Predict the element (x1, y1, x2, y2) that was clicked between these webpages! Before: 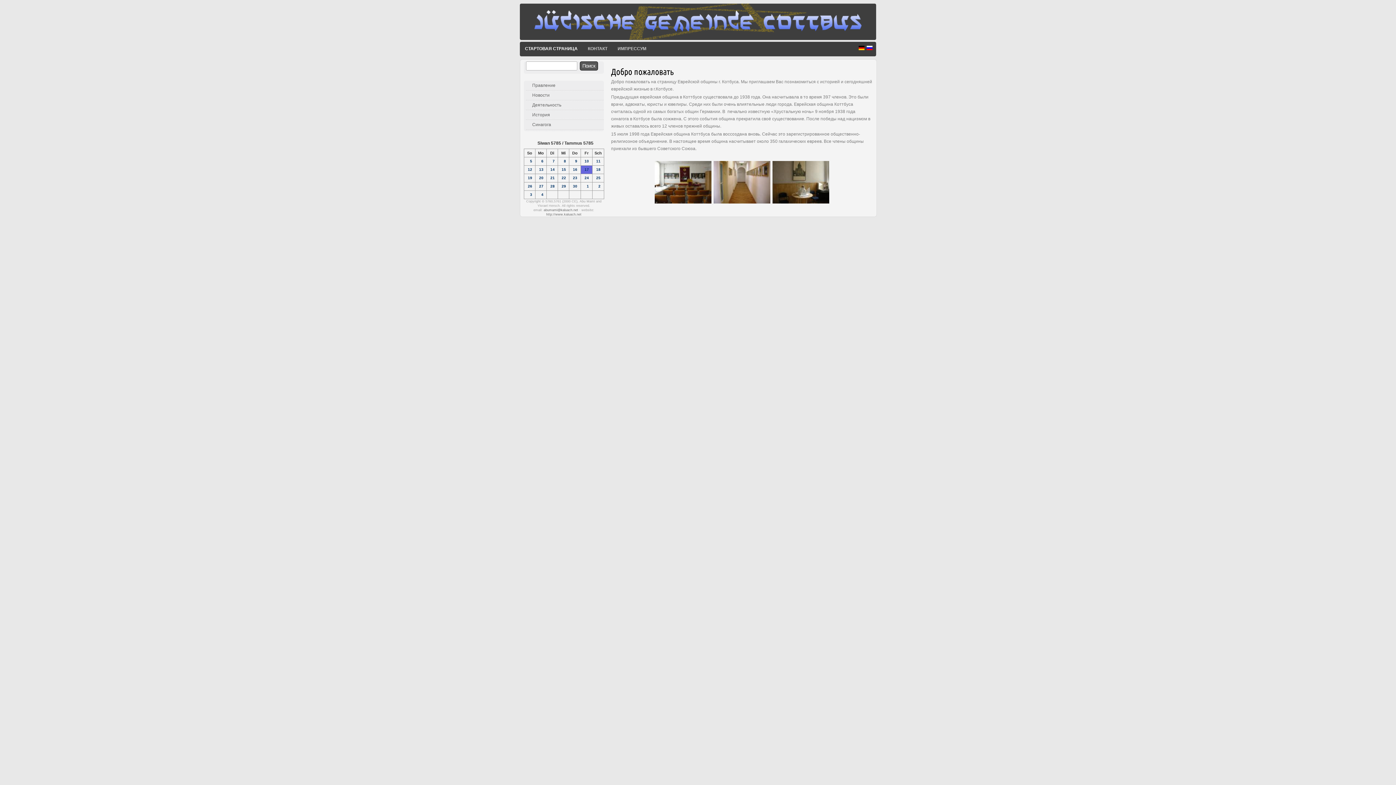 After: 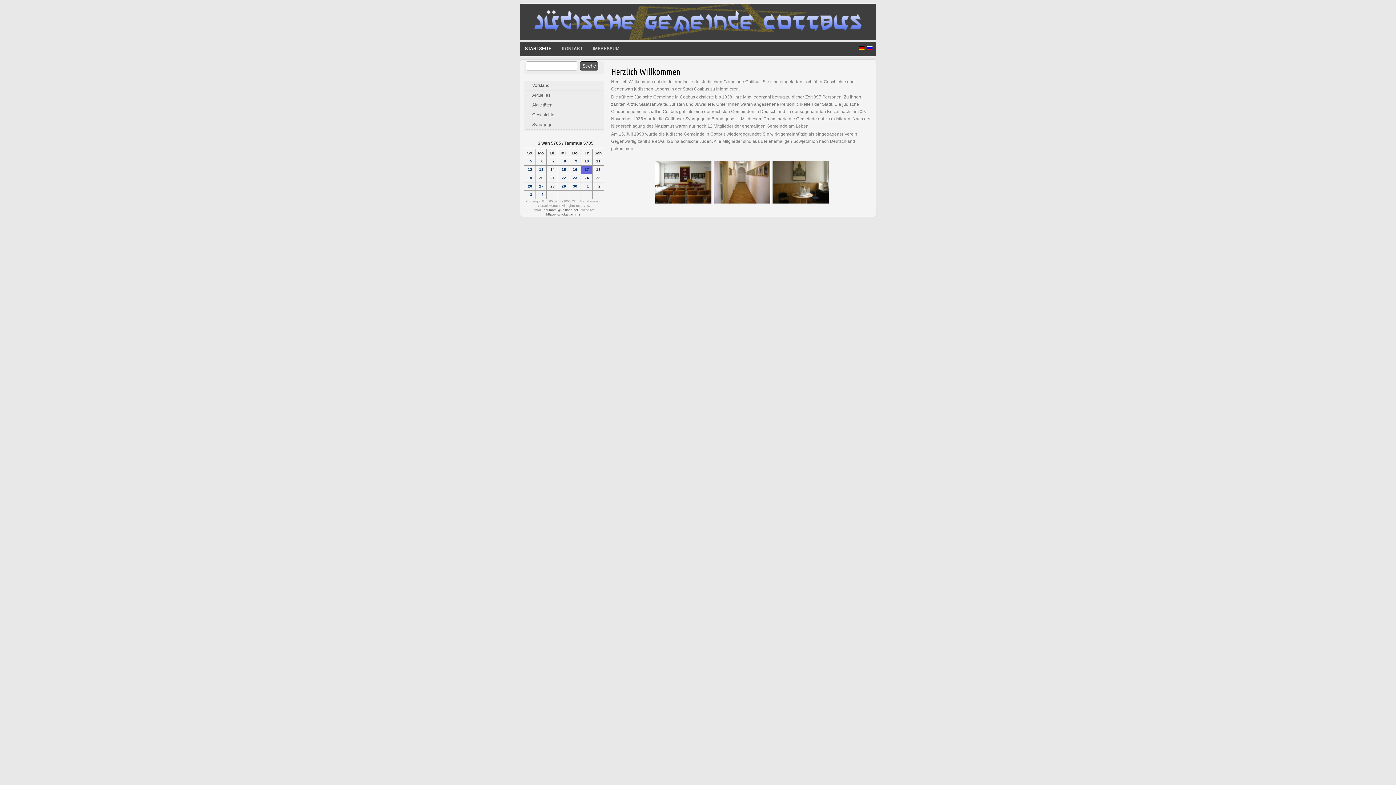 Action: bbox: (857, 41, 865, 55)